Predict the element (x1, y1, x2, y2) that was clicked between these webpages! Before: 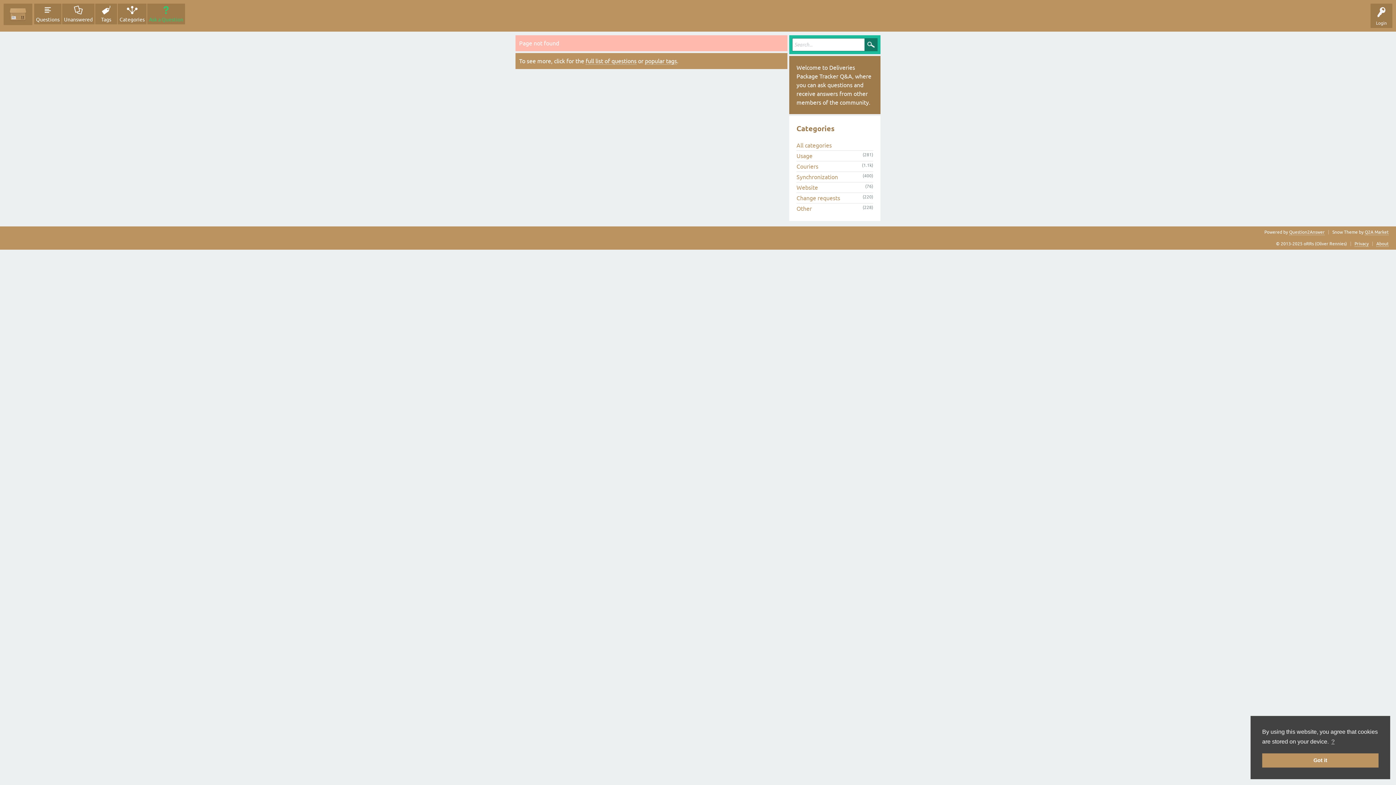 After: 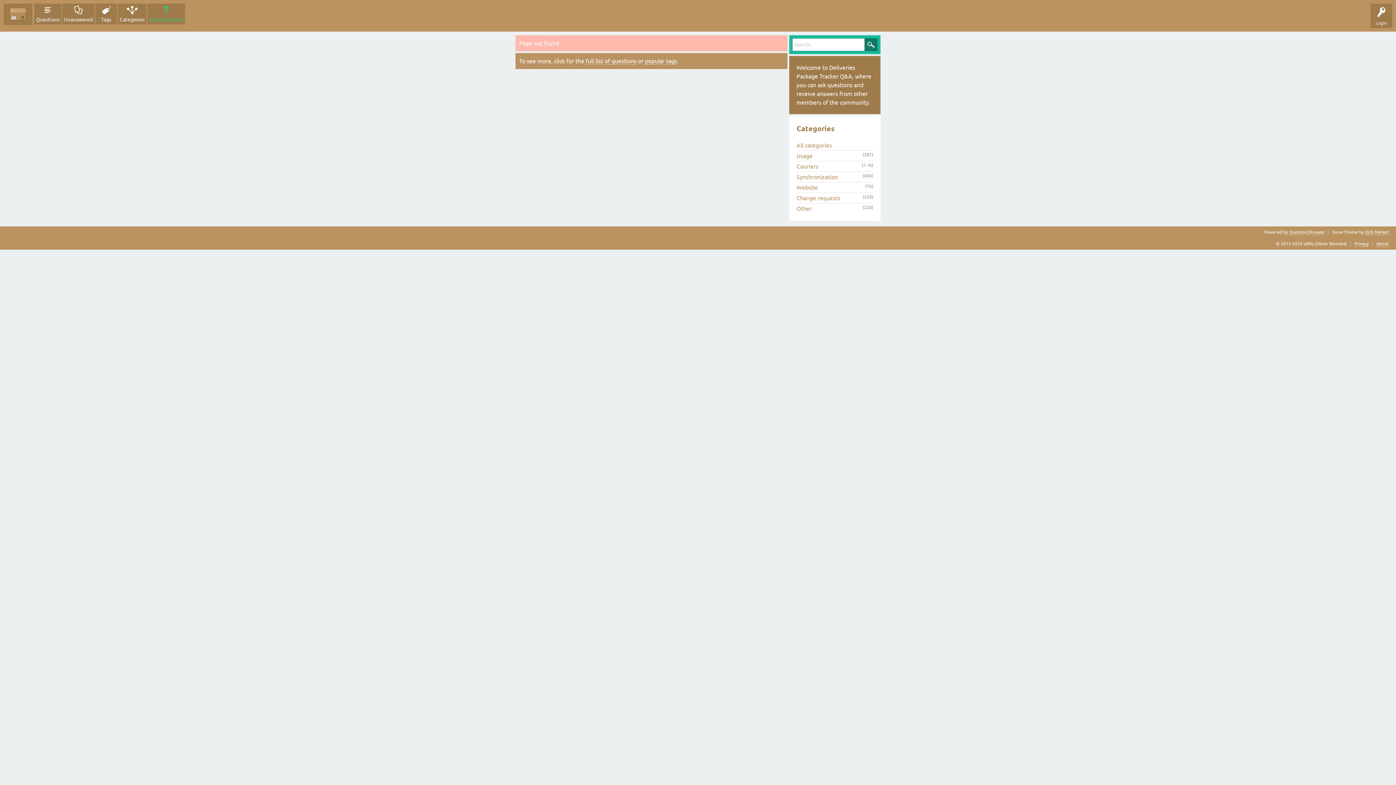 Action: label: dismiss cookie message bbox: (1262, 753, 1378, 768)